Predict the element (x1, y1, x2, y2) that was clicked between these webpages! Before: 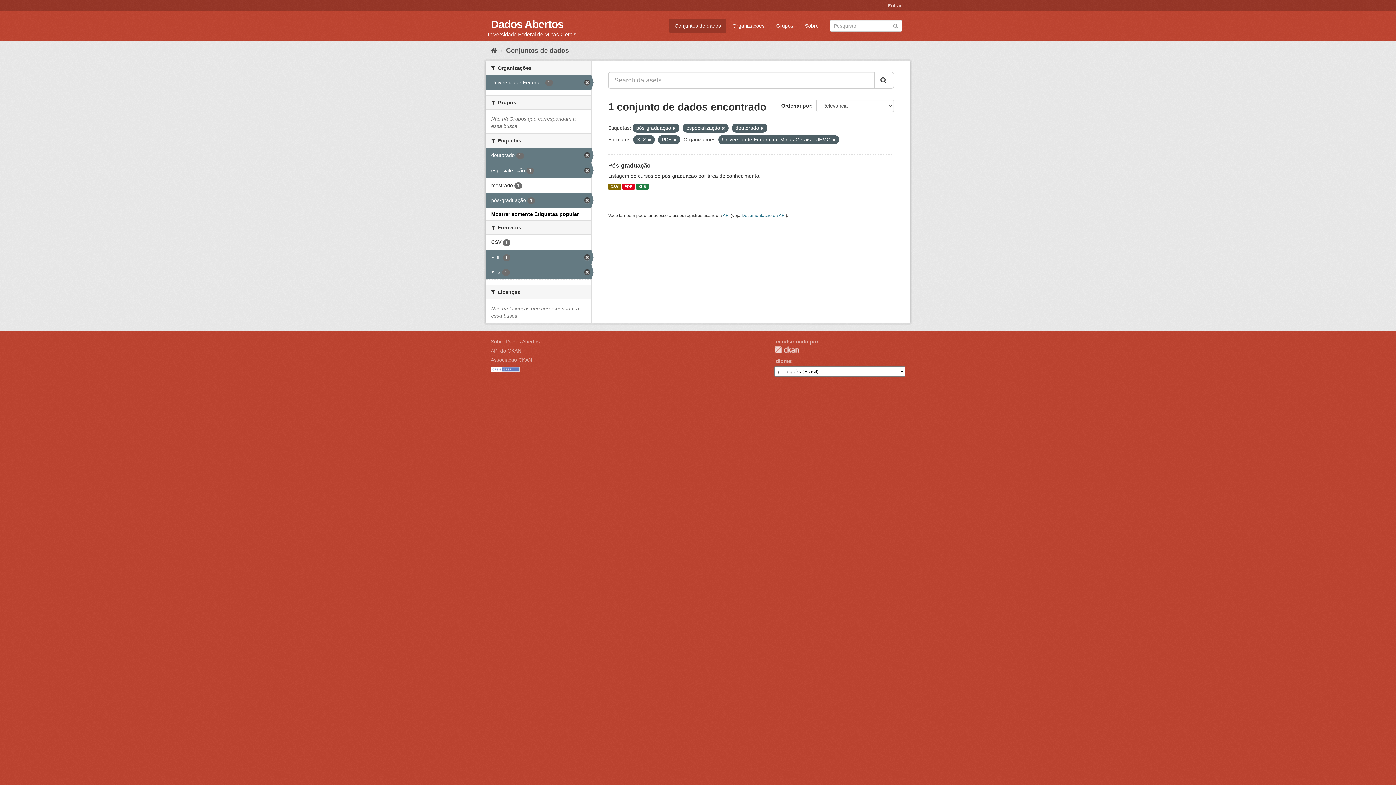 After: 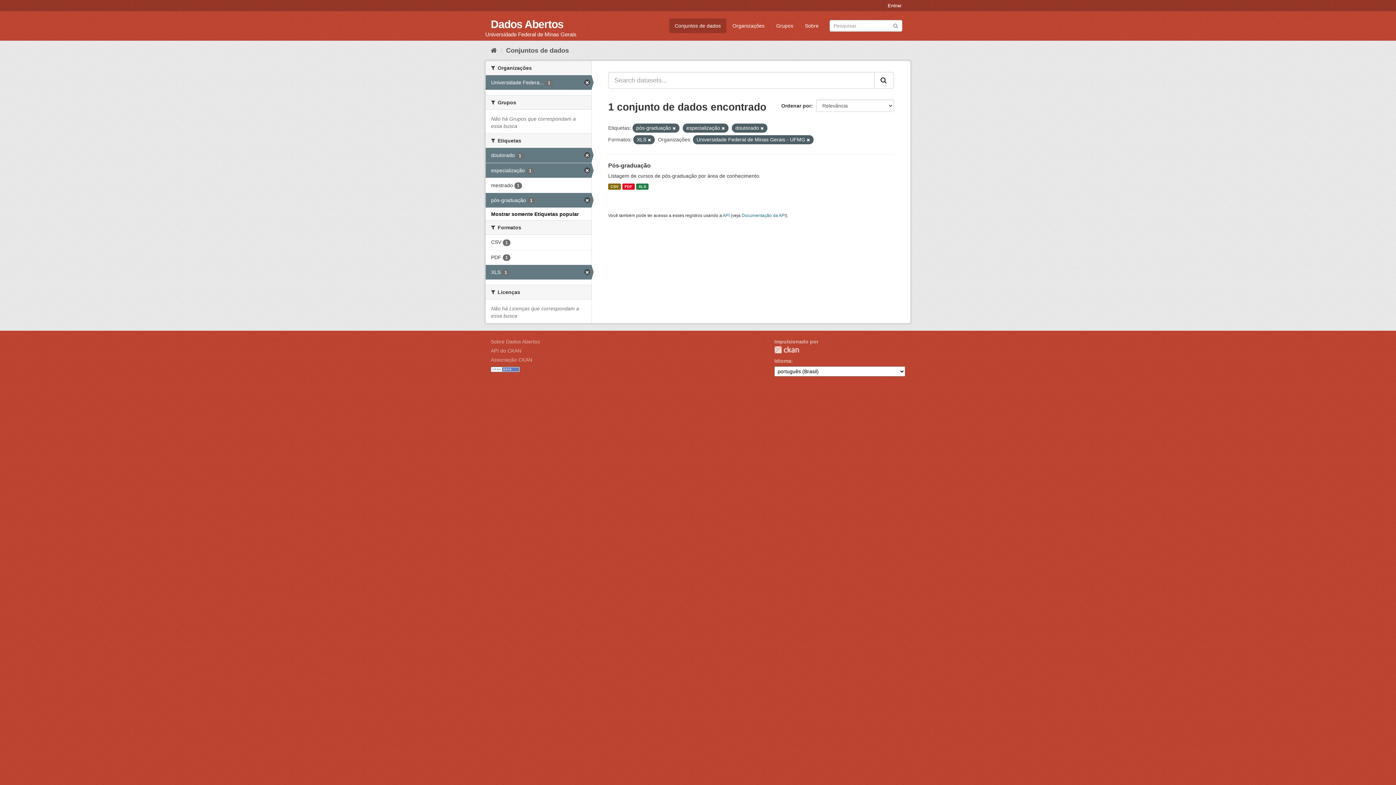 Action: bbox: (485, 250, 591, 264) label: PDF 1